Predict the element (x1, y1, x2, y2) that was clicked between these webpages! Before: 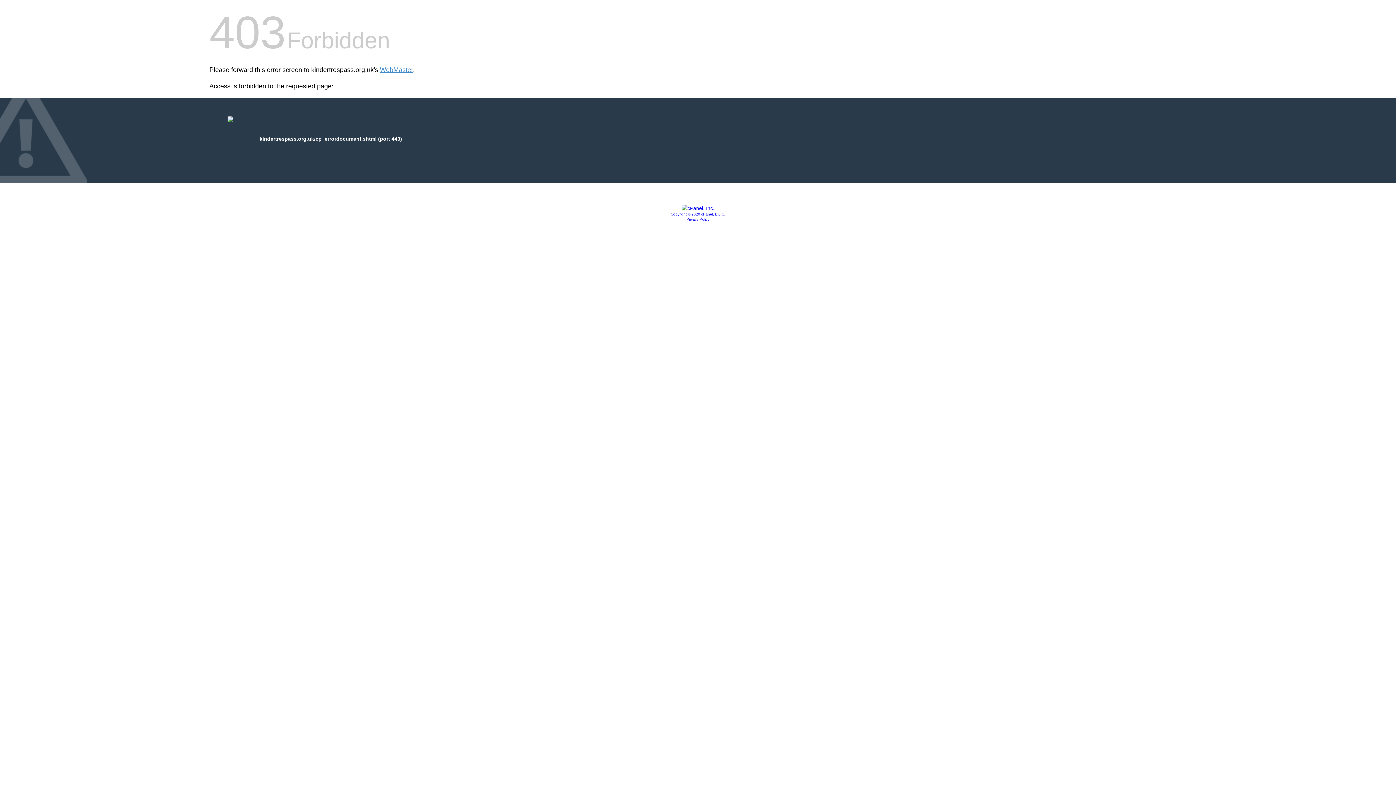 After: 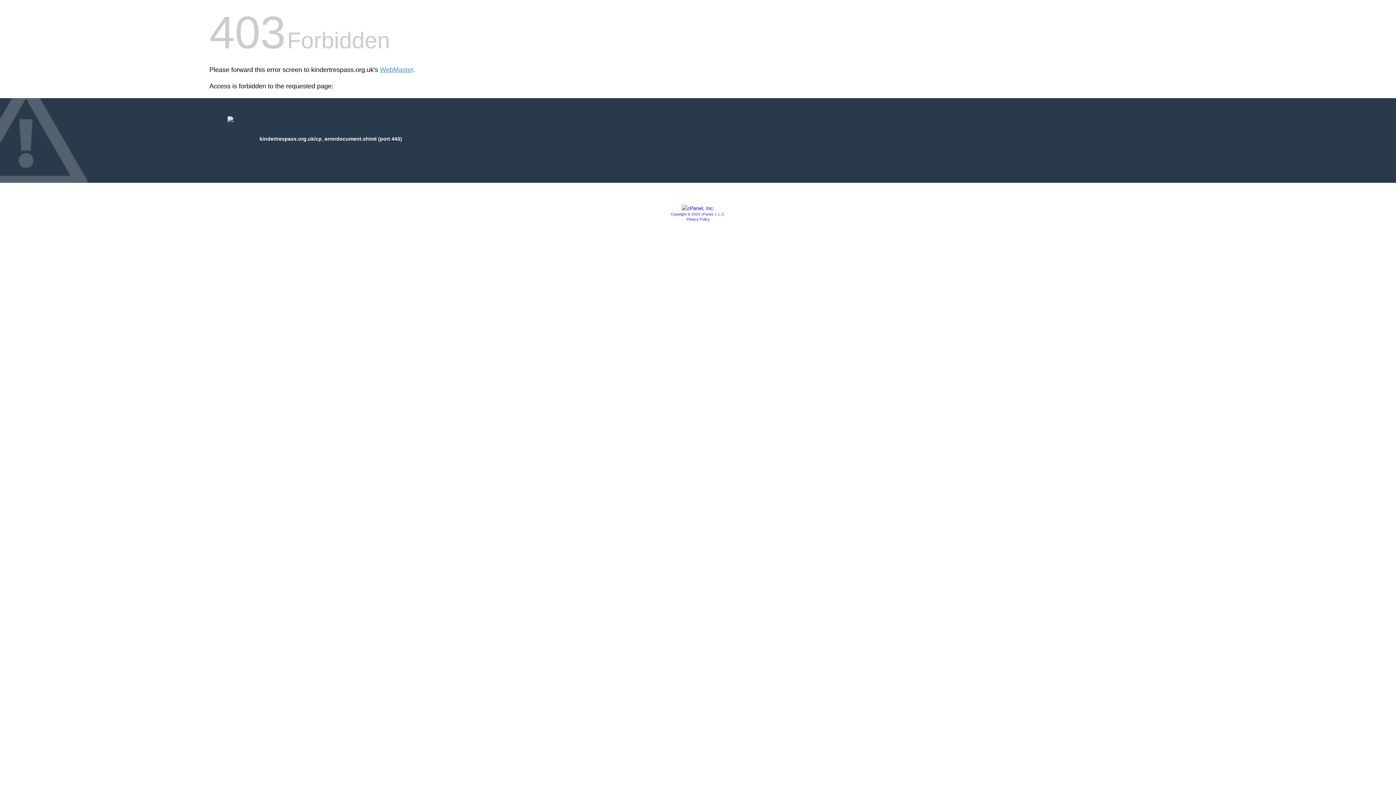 Action: bbox: (686, 217, 709, 221) label: Privacy Policy